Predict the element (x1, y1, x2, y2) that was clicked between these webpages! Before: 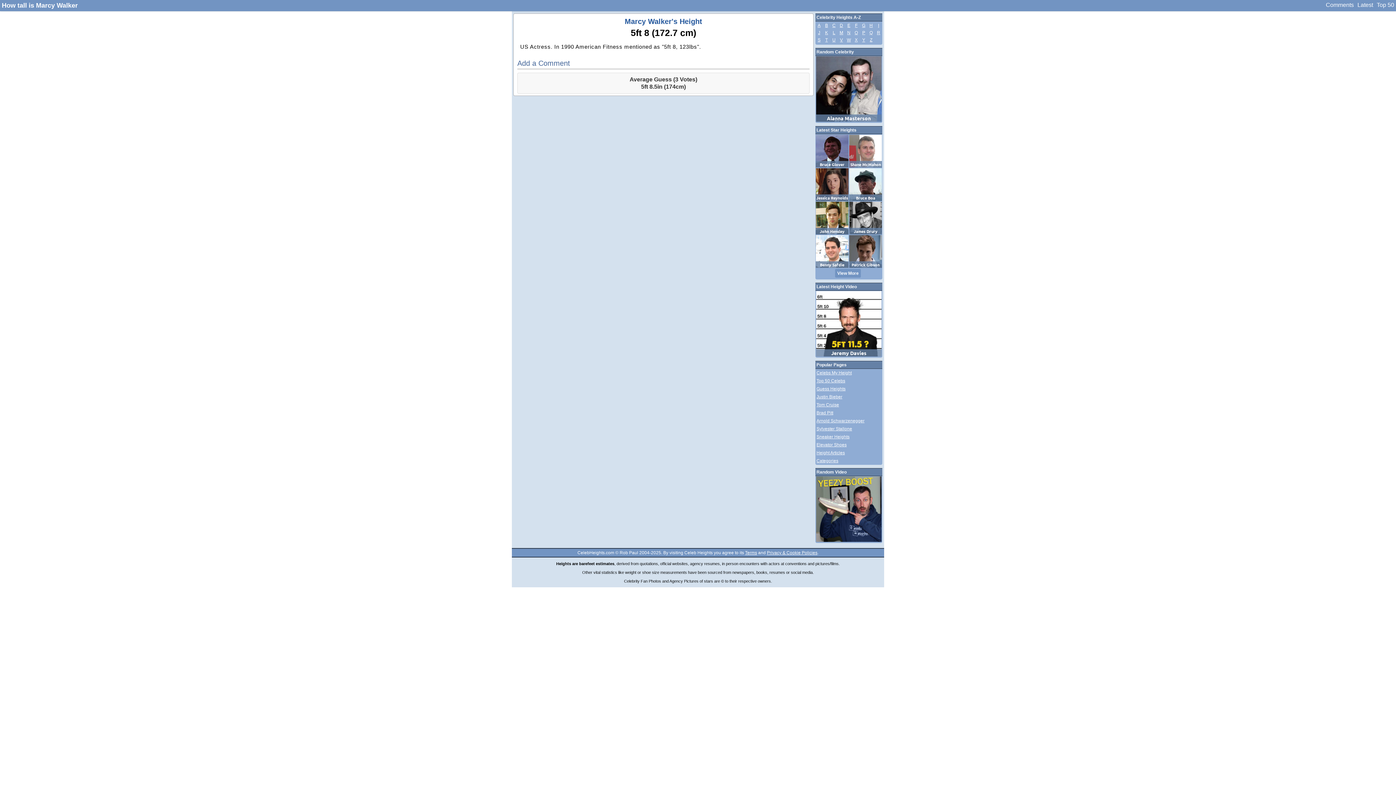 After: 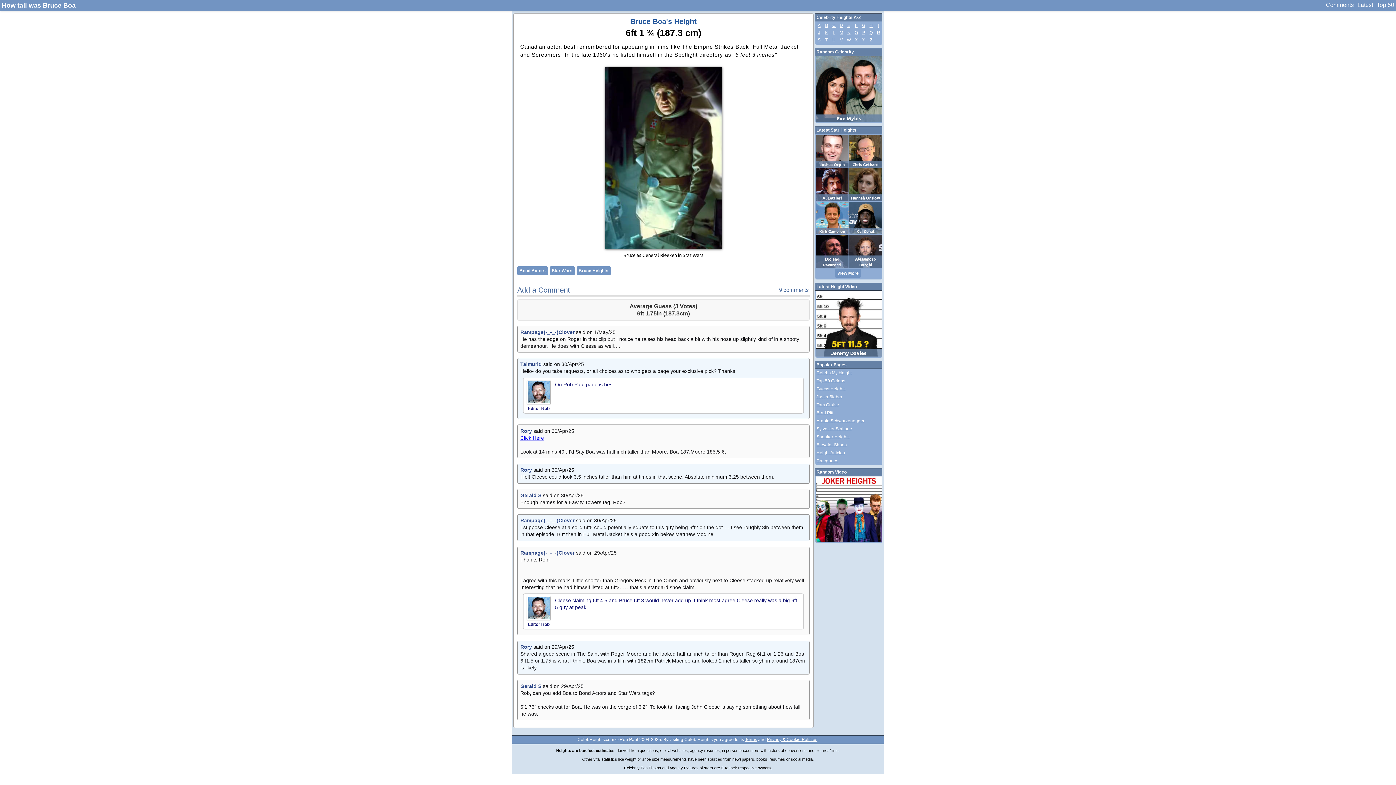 Action: bbox: (856, 194, 875, 200) label: Bruce Boa